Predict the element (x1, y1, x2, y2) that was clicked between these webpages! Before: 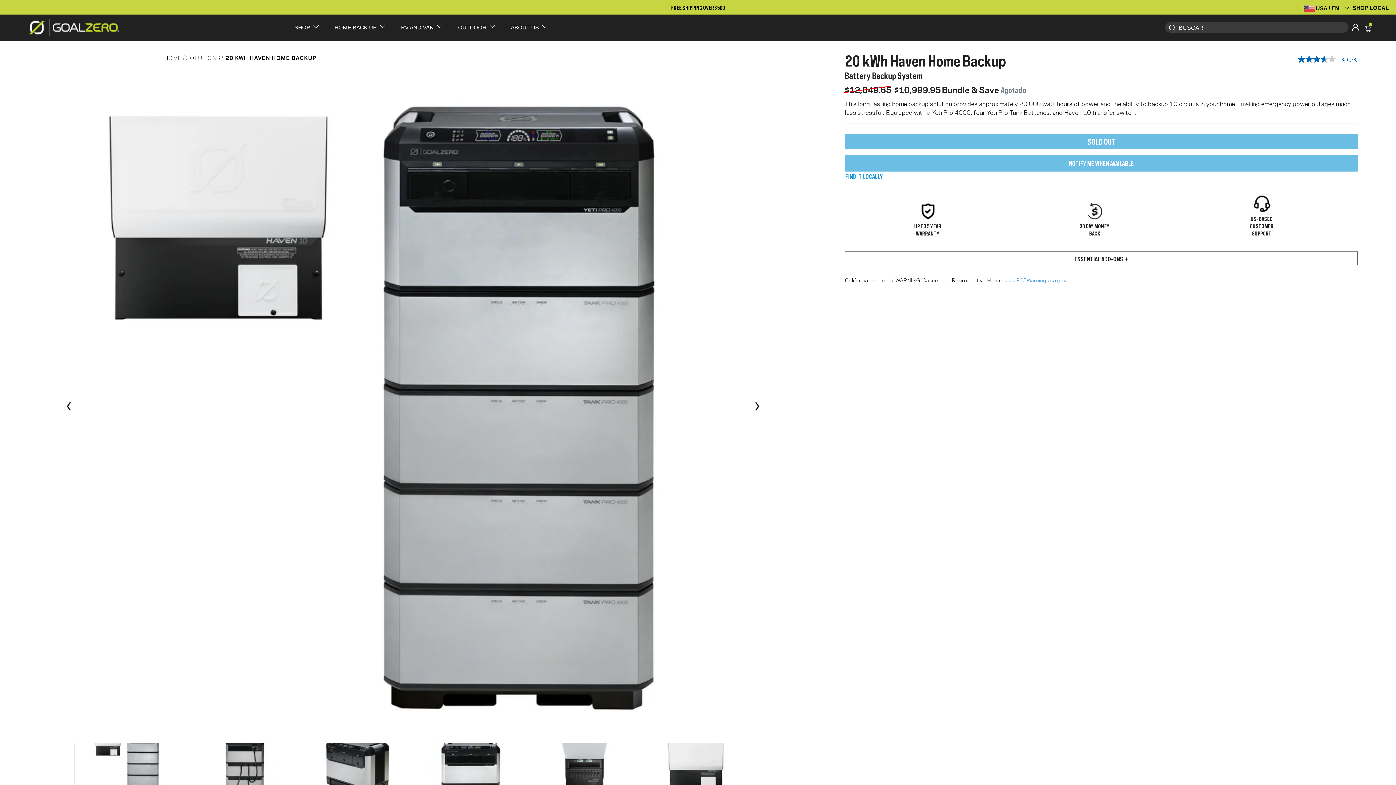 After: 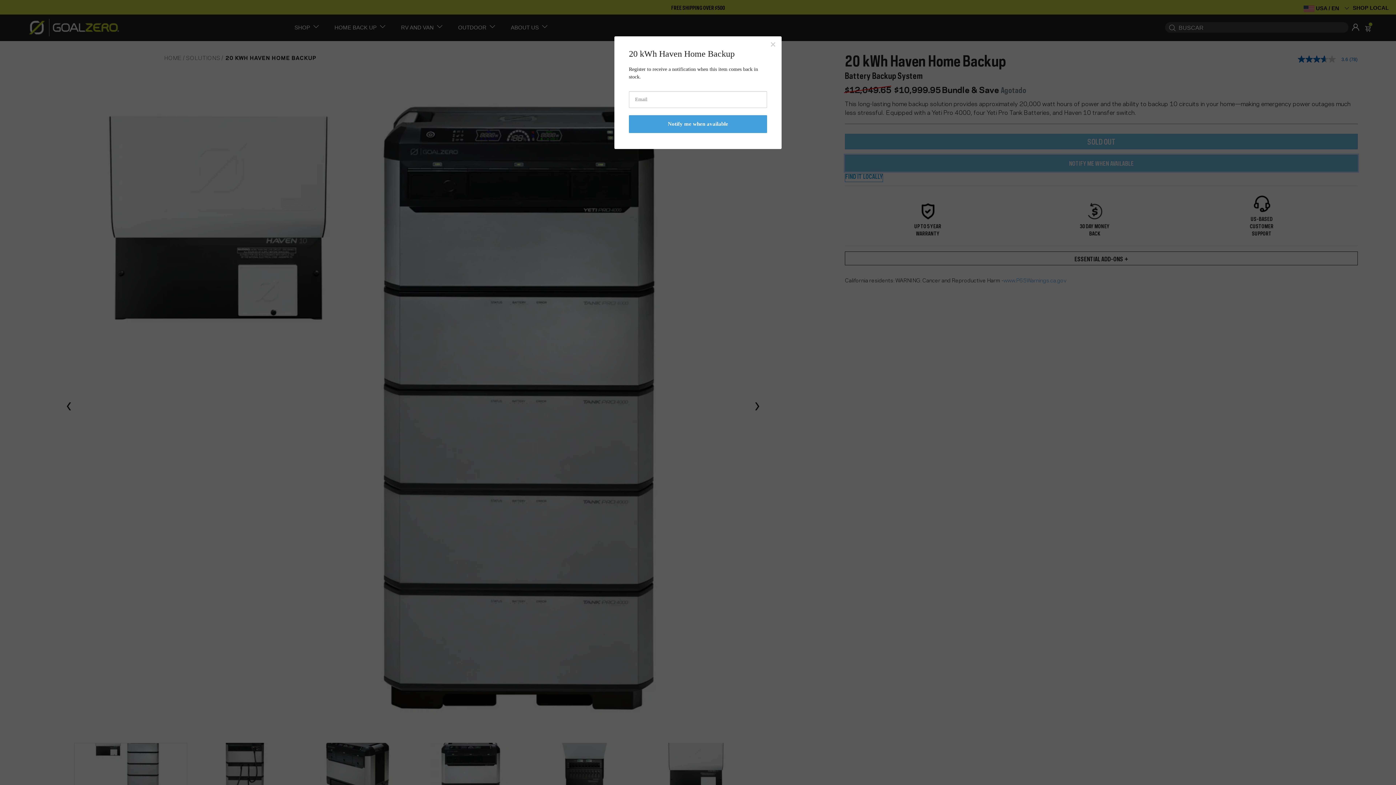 Action: label: # bbox: (845, 154, 1358, 171)